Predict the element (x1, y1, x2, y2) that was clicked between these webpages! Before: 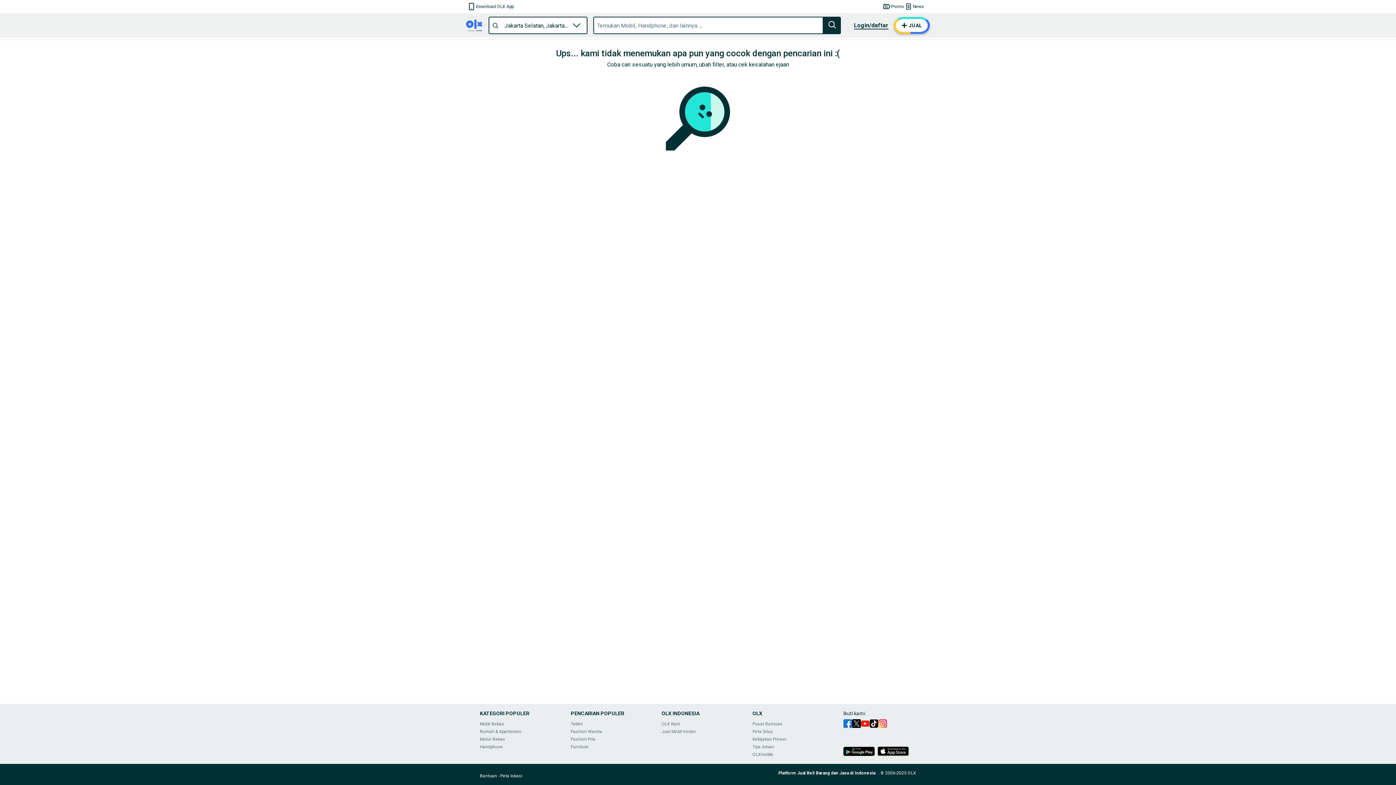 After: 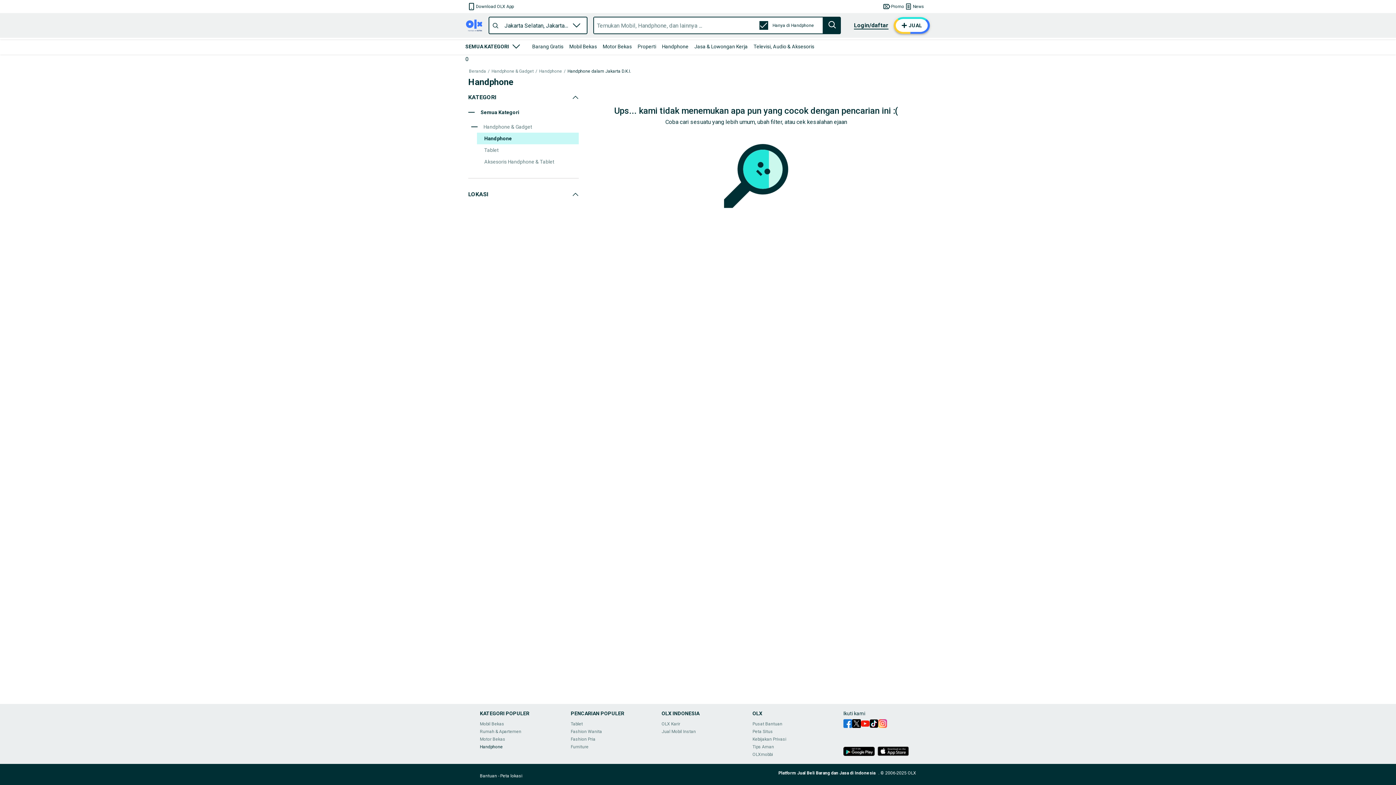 Action: bbox: (480, 744, 503, 749) label: Handphone